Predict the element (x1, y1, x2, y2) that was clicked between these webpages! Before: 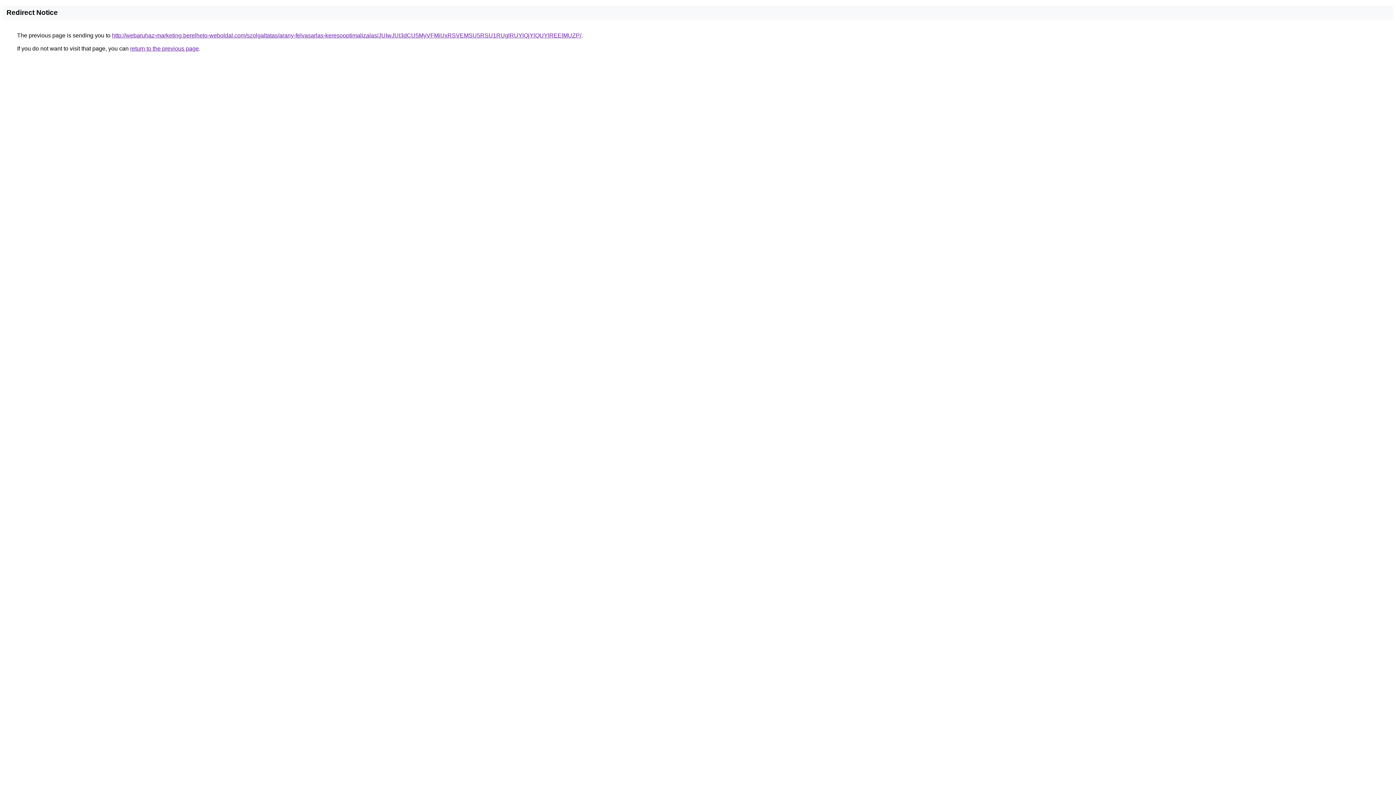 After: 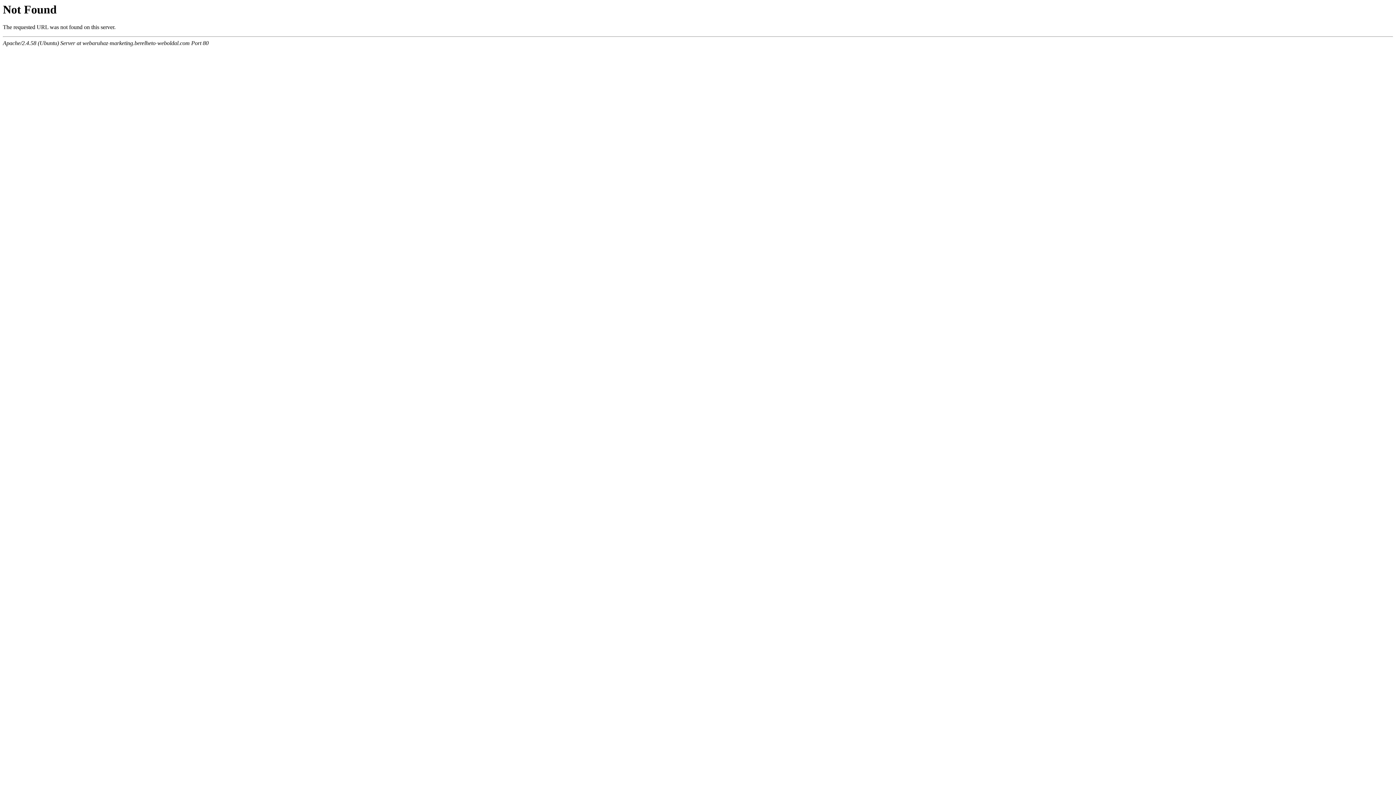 Action: label: http://webaruhaz-marketing.berelheto-weboldal.com/szolgaltatas/arany-felvasarlas-keresooptimalizalas/JUIwJUI3dCU5MyVFMiUxRSVEMSU5RSU1RUglRUYlQjYlQUYlREElMUZP/ bbox: (112, 32, 581, 38)